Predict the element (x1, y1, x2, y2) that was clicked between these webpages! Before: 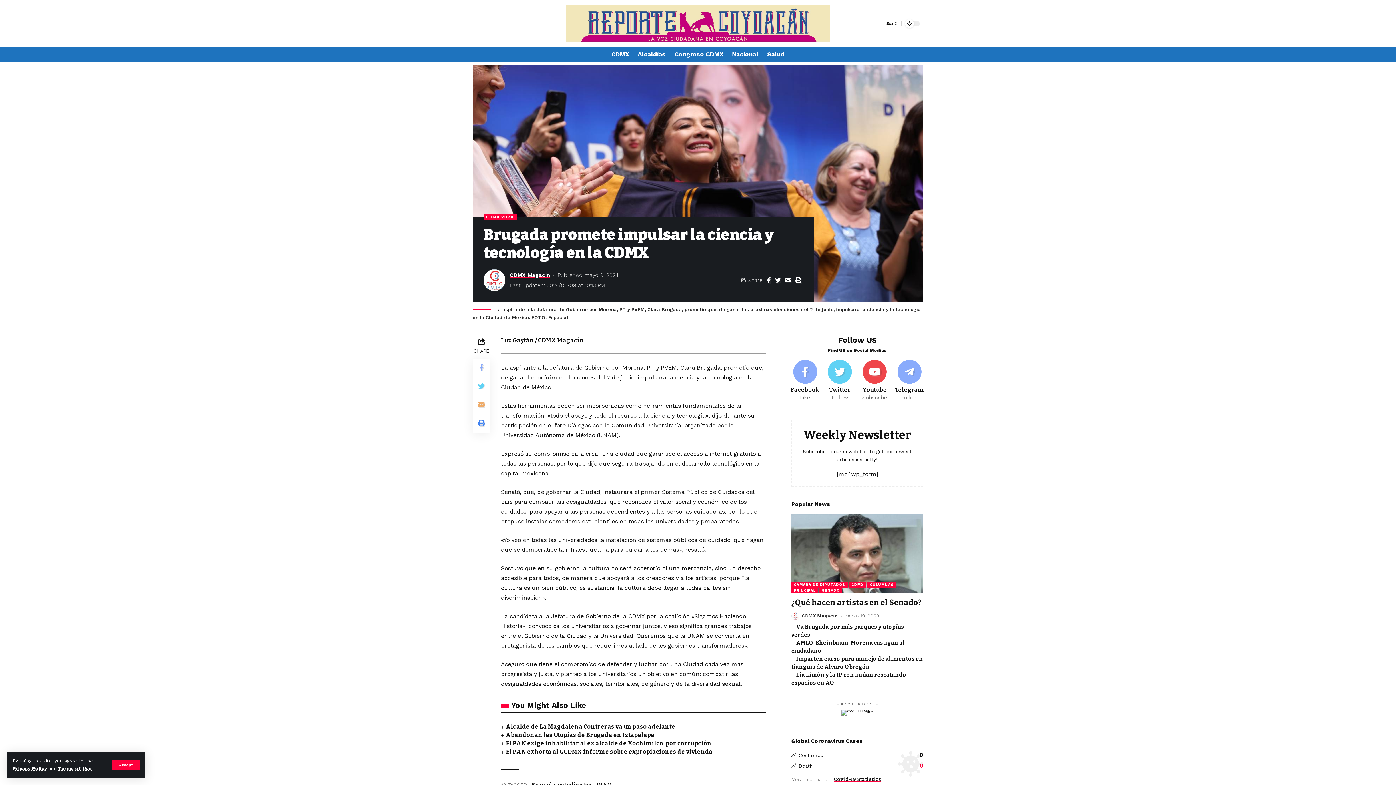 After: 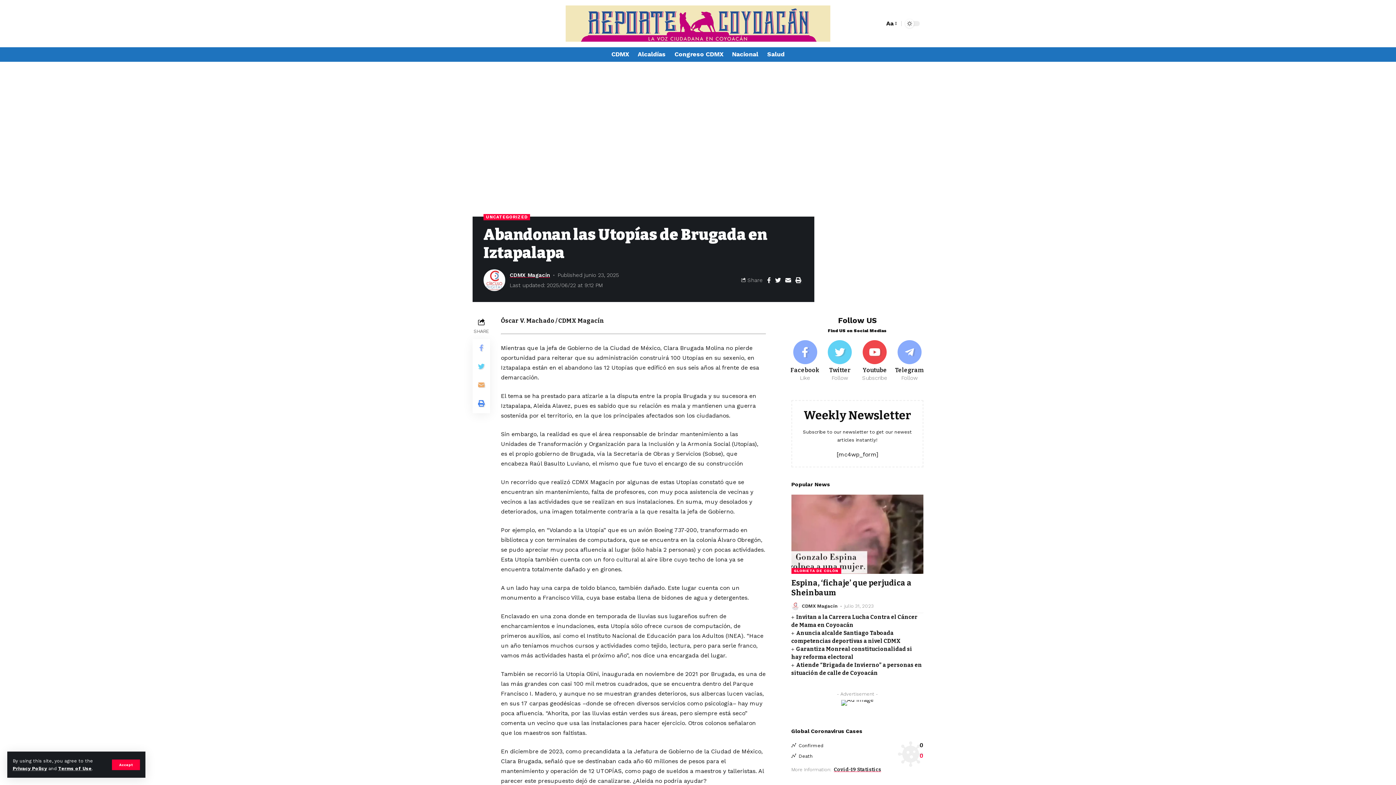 Action: label: Abandonan las Utopías de Brugada en Iztapalapa bbox: (505, 732, 654, 738)